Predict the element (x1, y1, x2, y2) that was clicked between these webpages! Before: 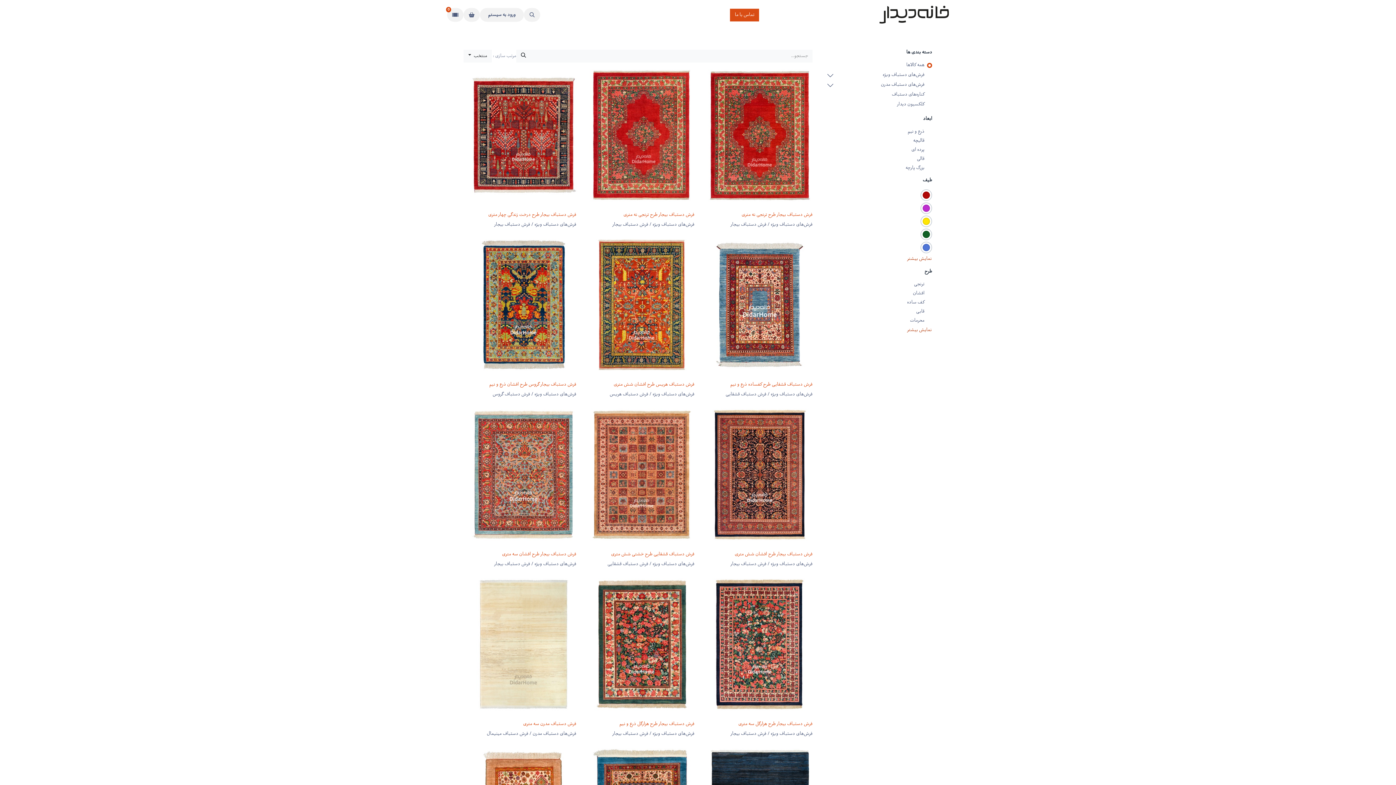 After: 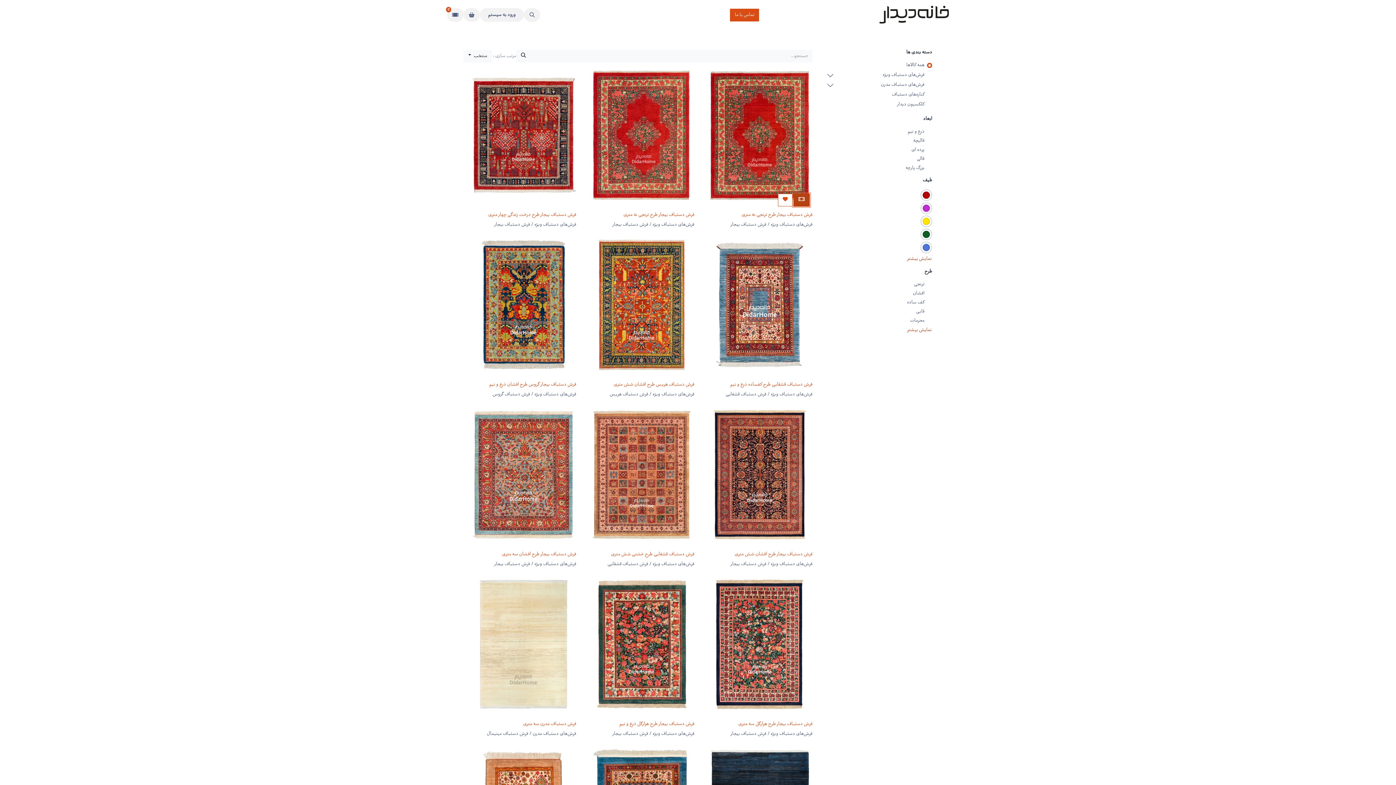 Action: bbox: (793, 193, 809, 206)